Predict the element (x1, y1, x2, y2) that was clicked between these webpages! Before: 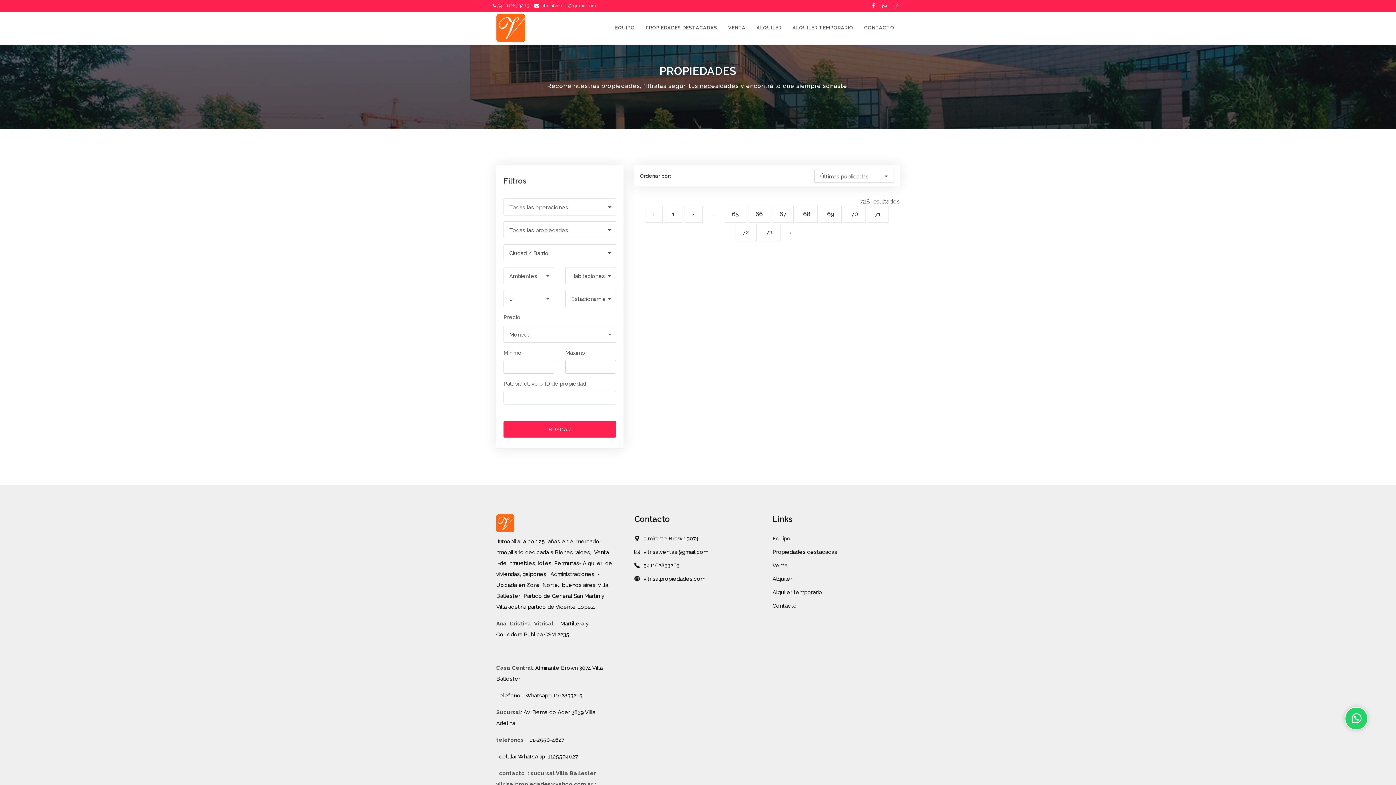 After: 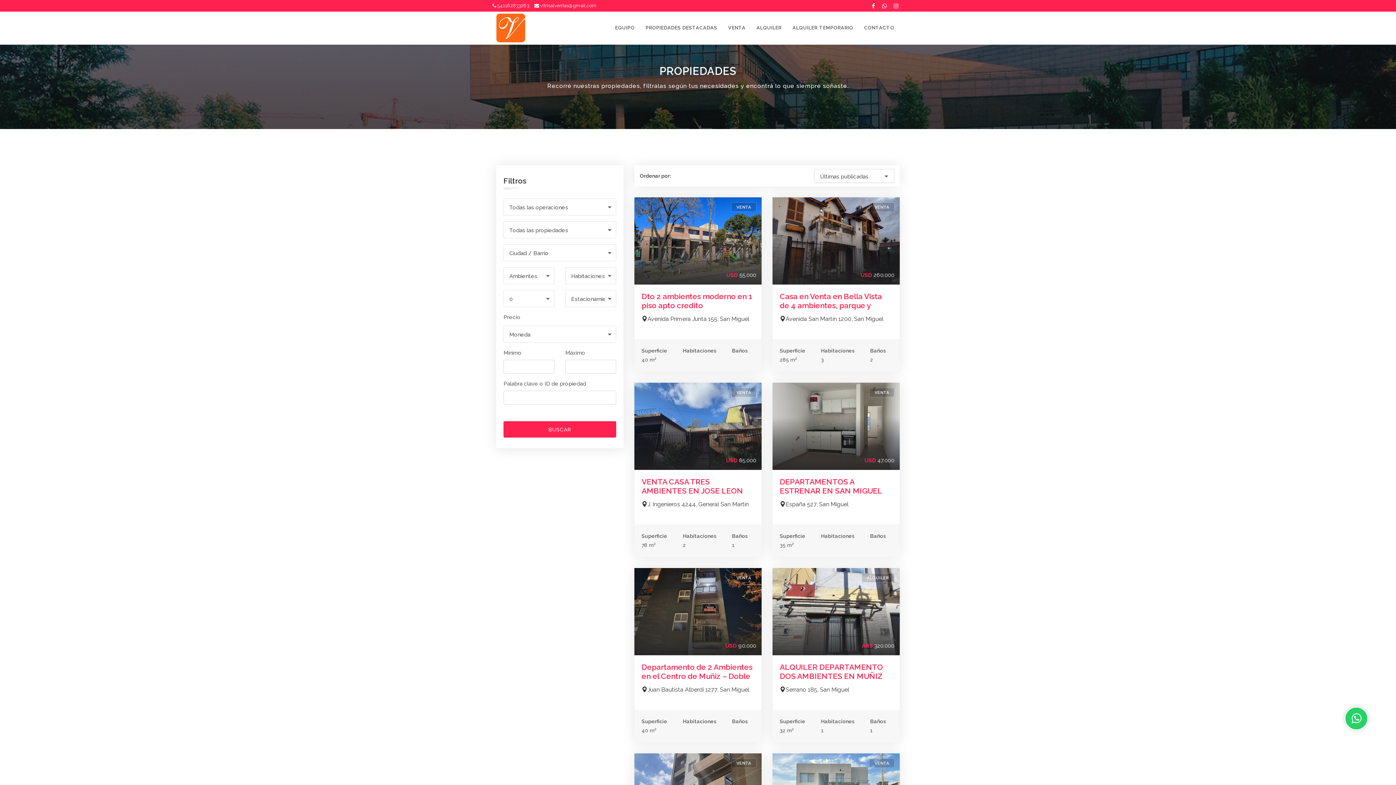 Action: bbox: (503, 421, 616, 437) label: BUSCAR